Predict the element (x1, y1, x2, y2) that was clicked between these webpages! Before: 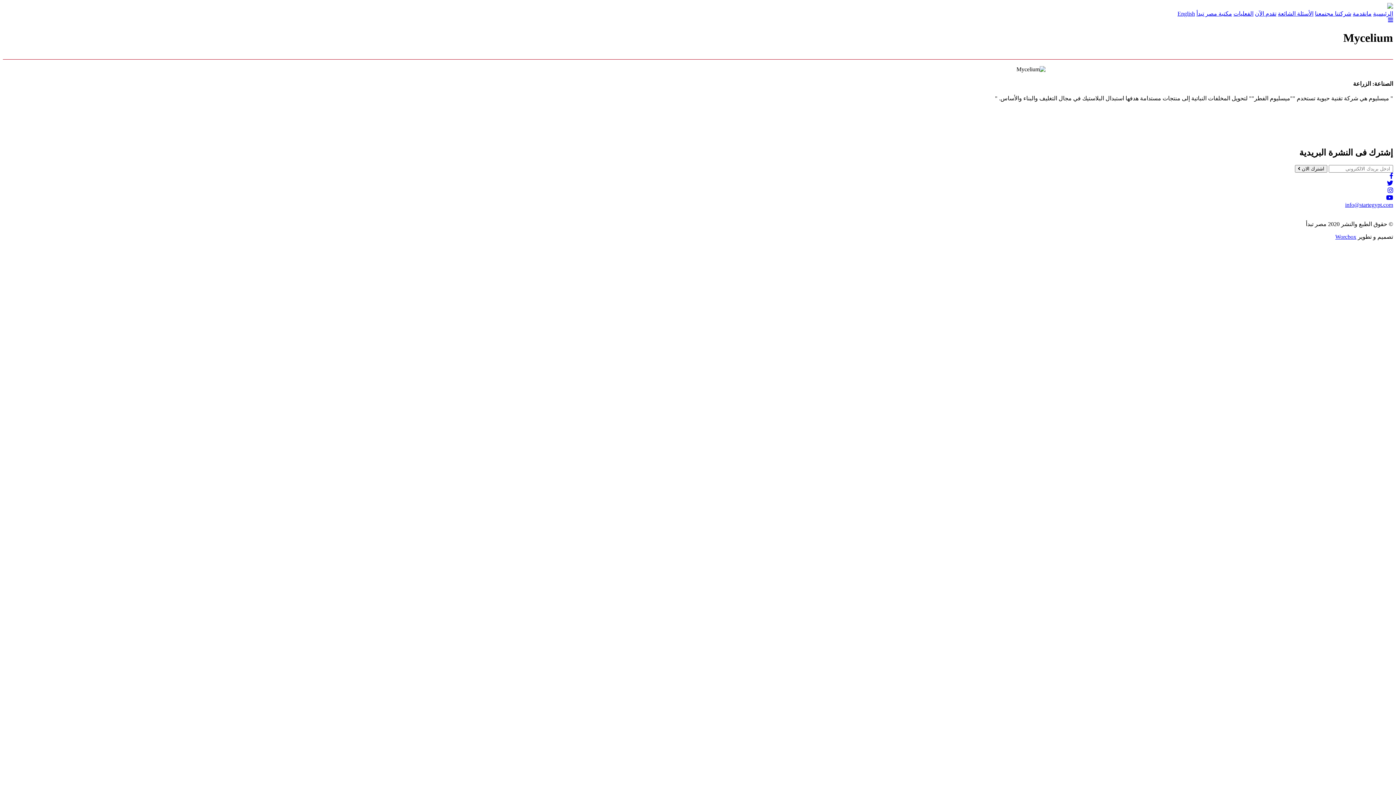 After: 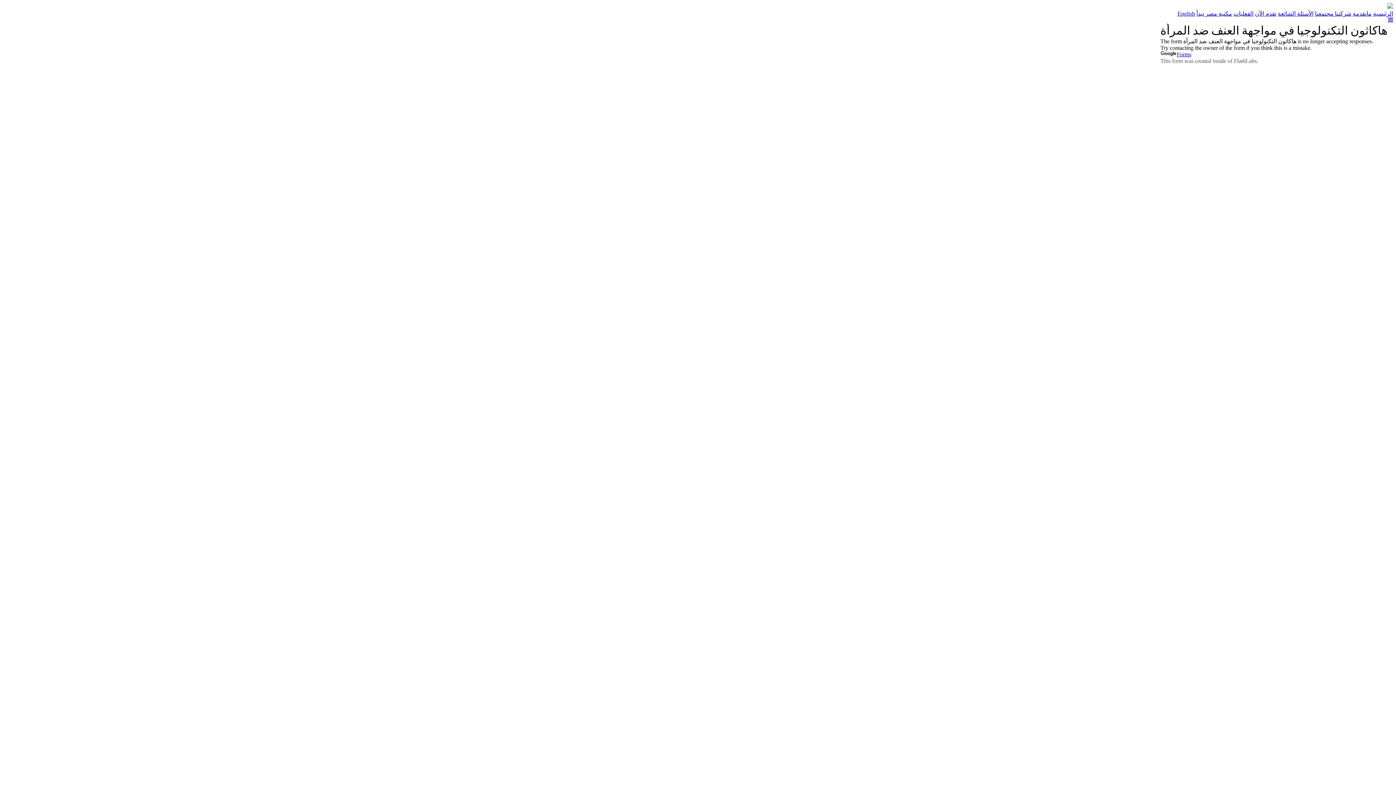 Action: bbox: (1233, 10, 1253, 16) label: الفعليات